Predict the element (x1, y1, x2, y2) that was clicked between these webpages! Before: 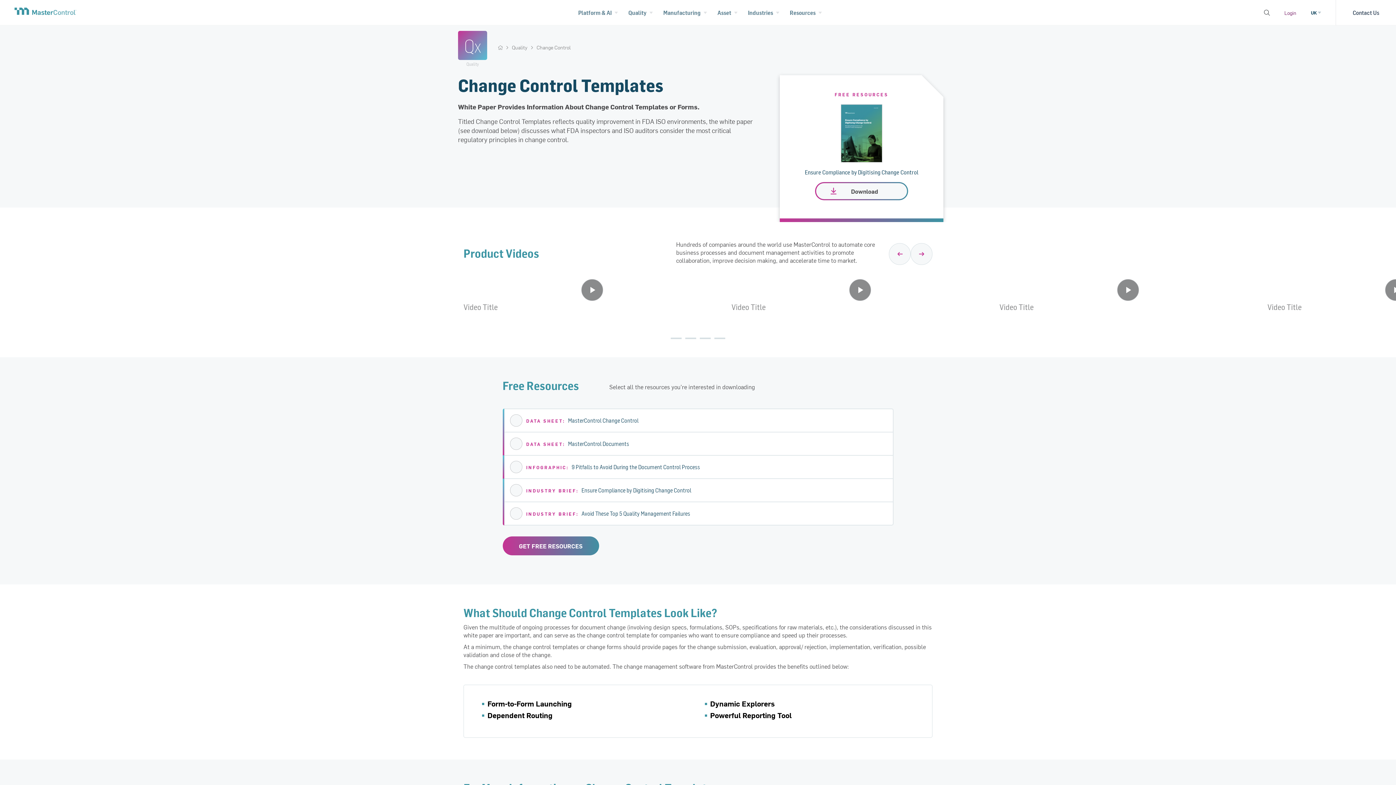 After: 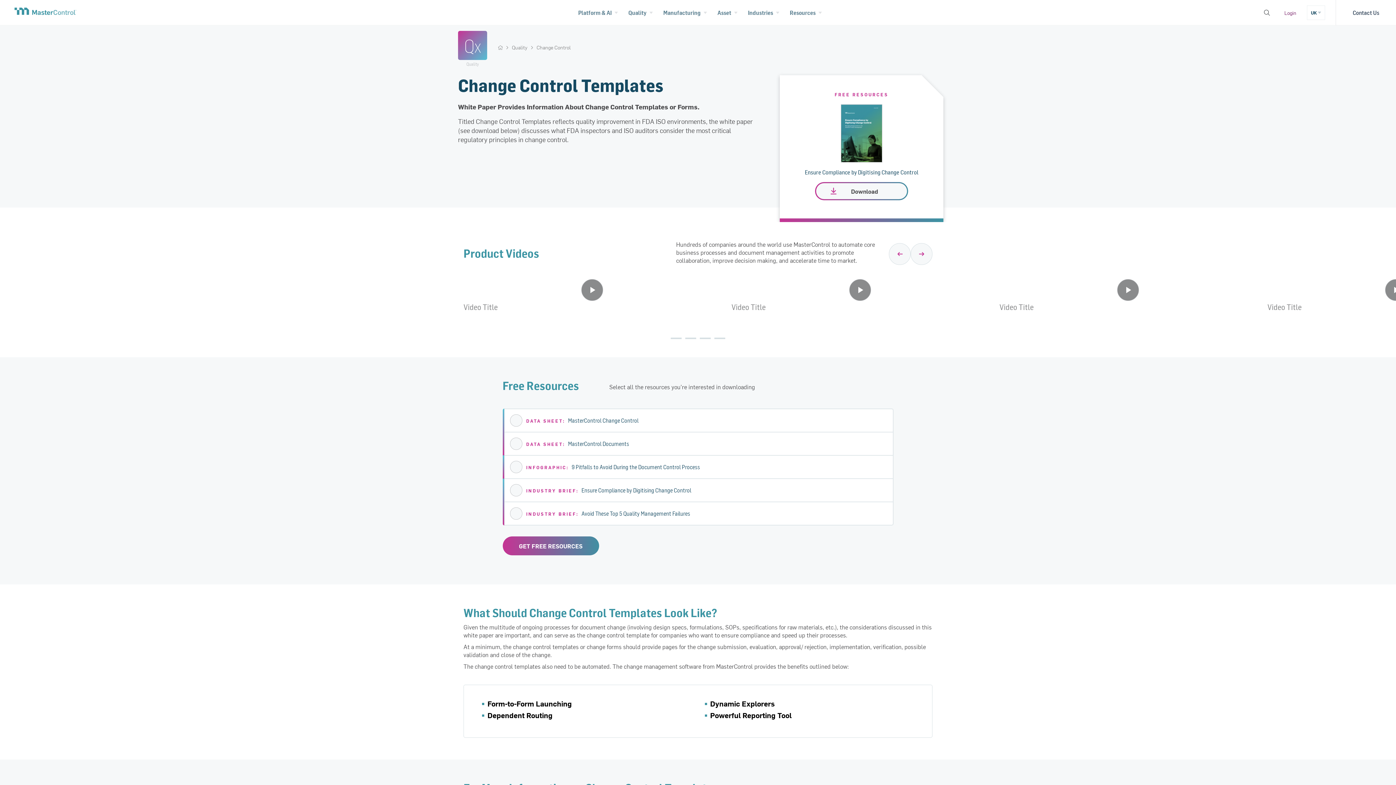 Action: bbox: (1307, 5, 1325, 19) label: Language